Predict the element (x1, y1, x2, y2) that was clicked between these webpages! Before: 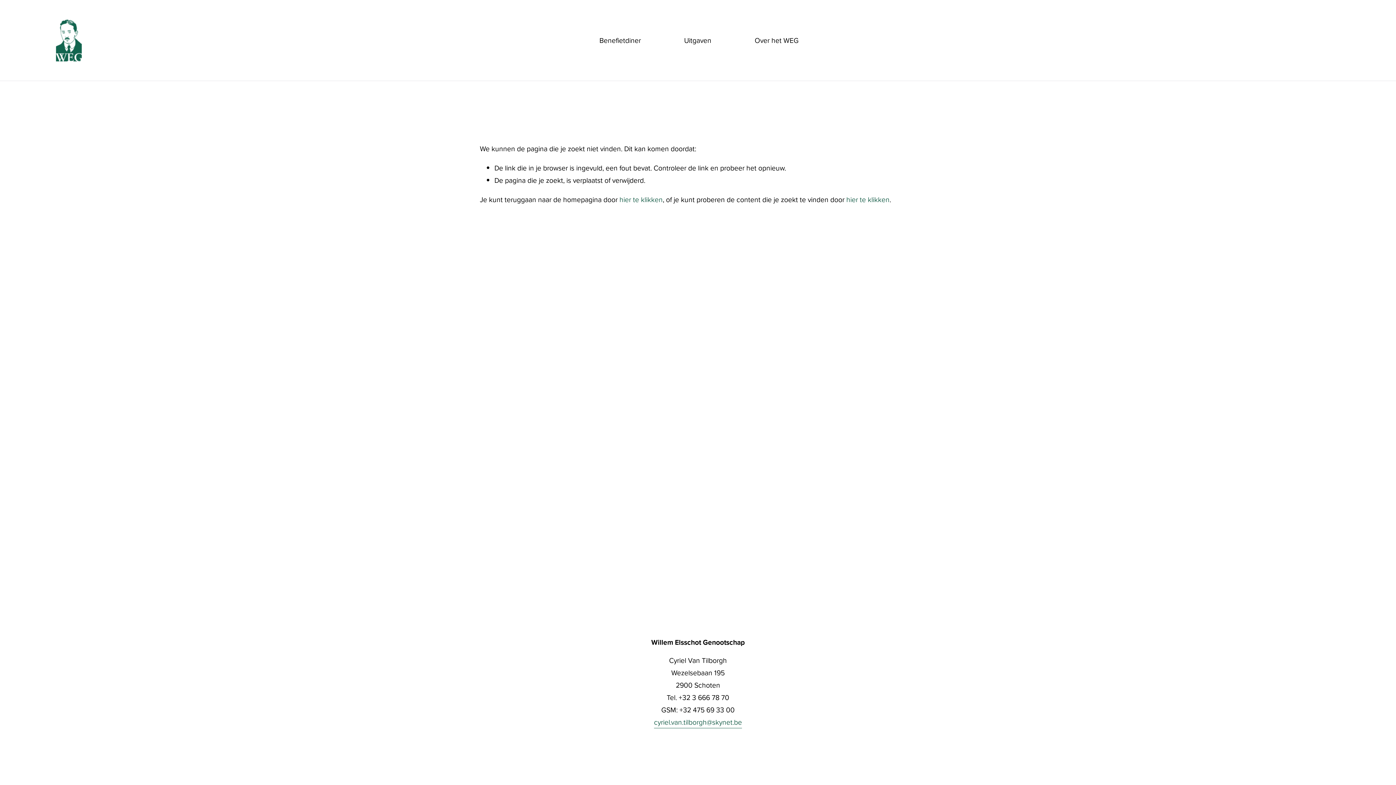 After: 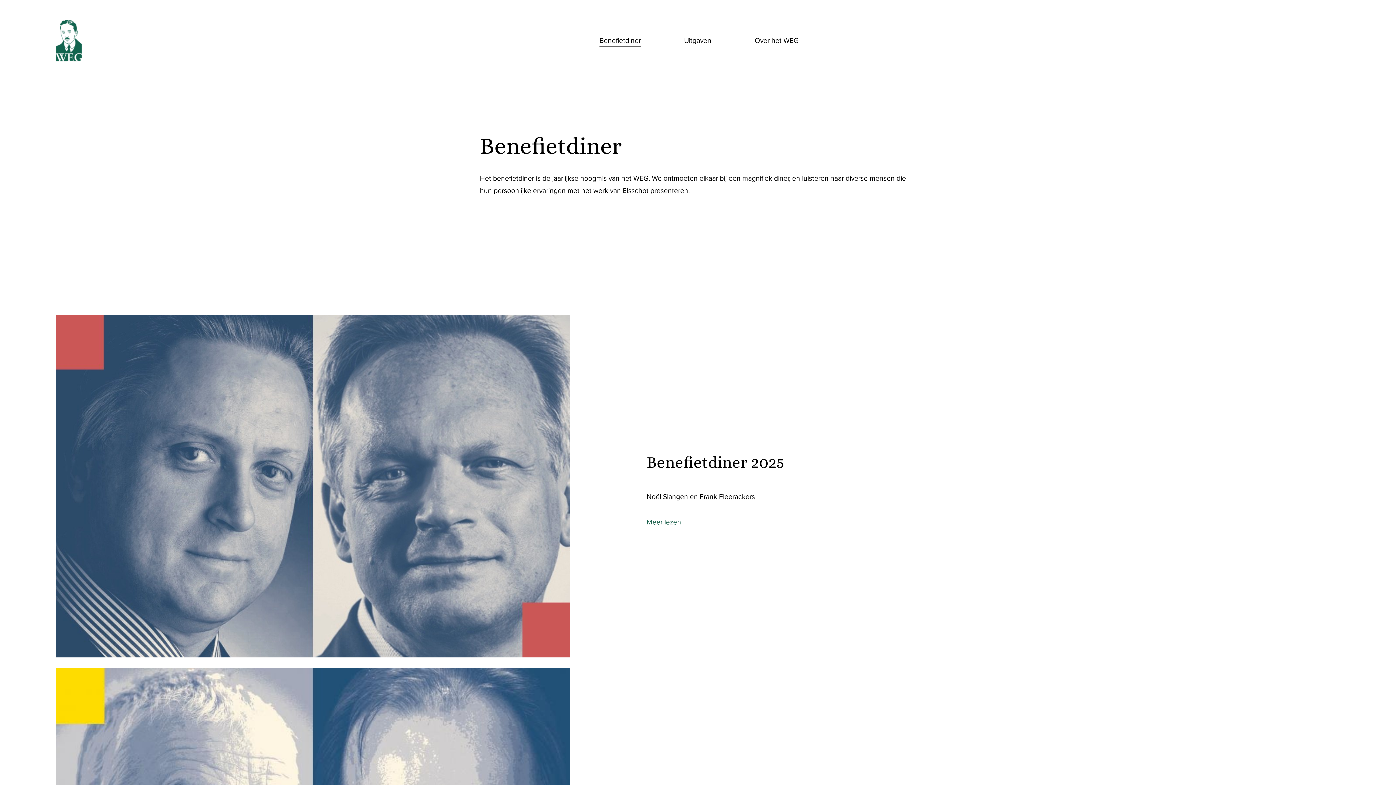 Action: label: Benefietdiner bbox: (599, 33, 641, 47)